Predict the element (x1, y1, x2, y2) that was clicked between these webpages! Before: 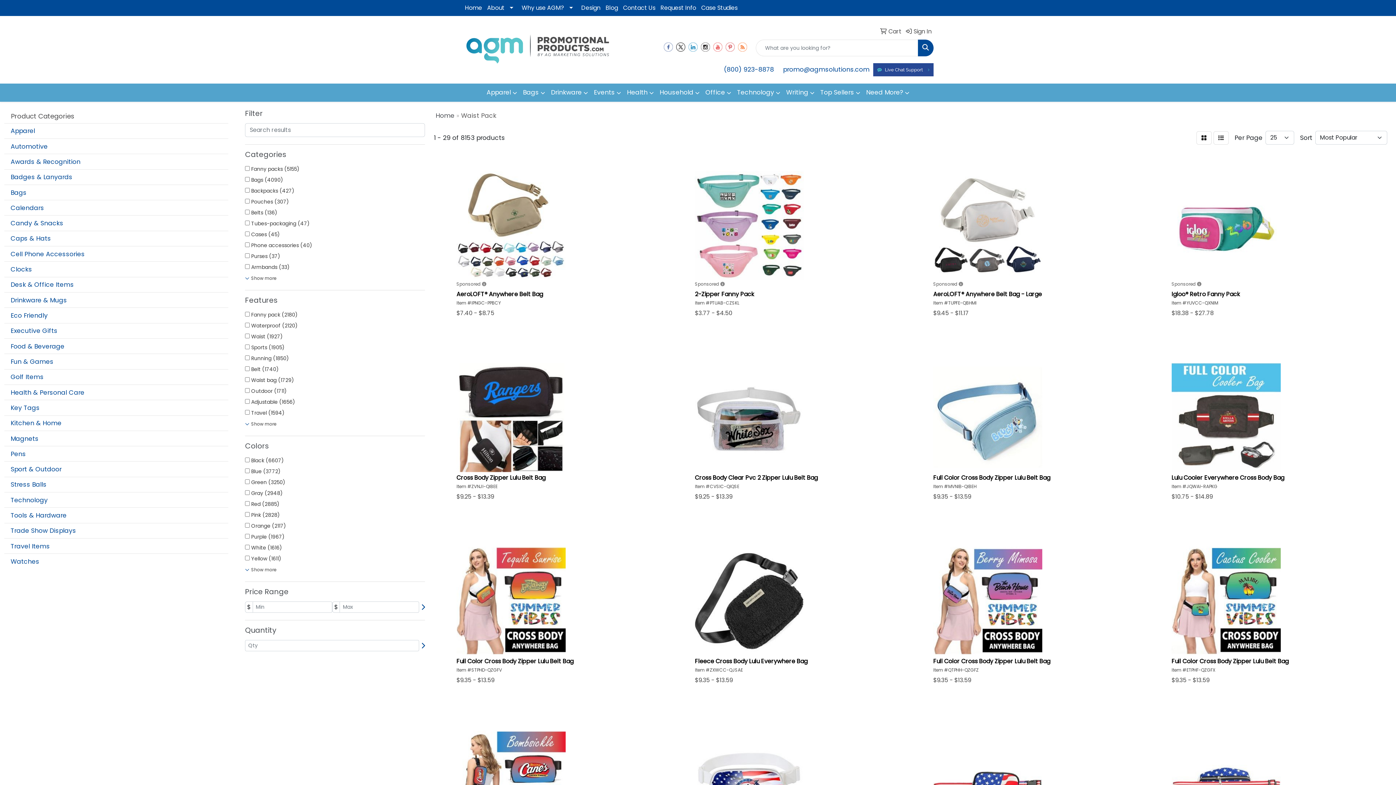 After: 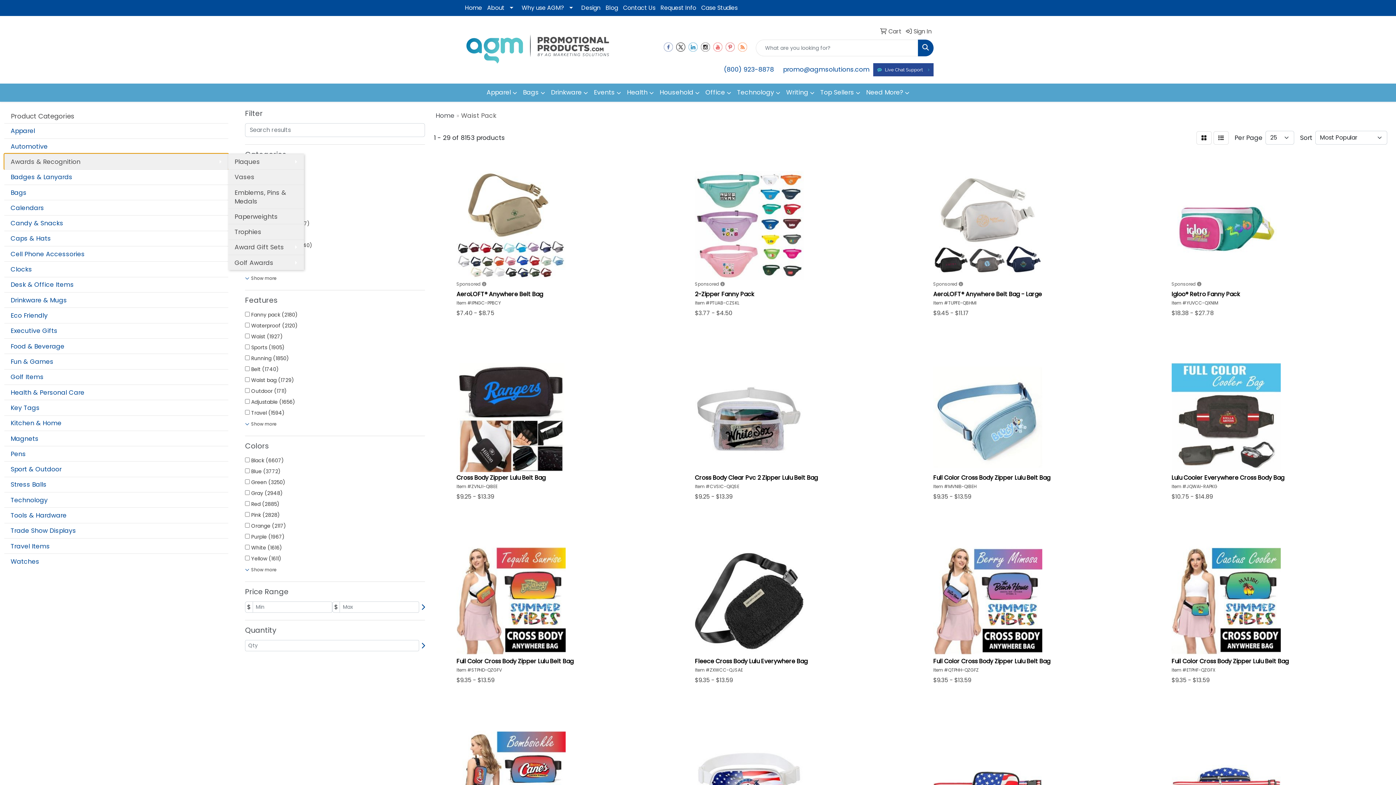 Action: bbox: (4, 153, 228, 169) label: Awards & Recognition